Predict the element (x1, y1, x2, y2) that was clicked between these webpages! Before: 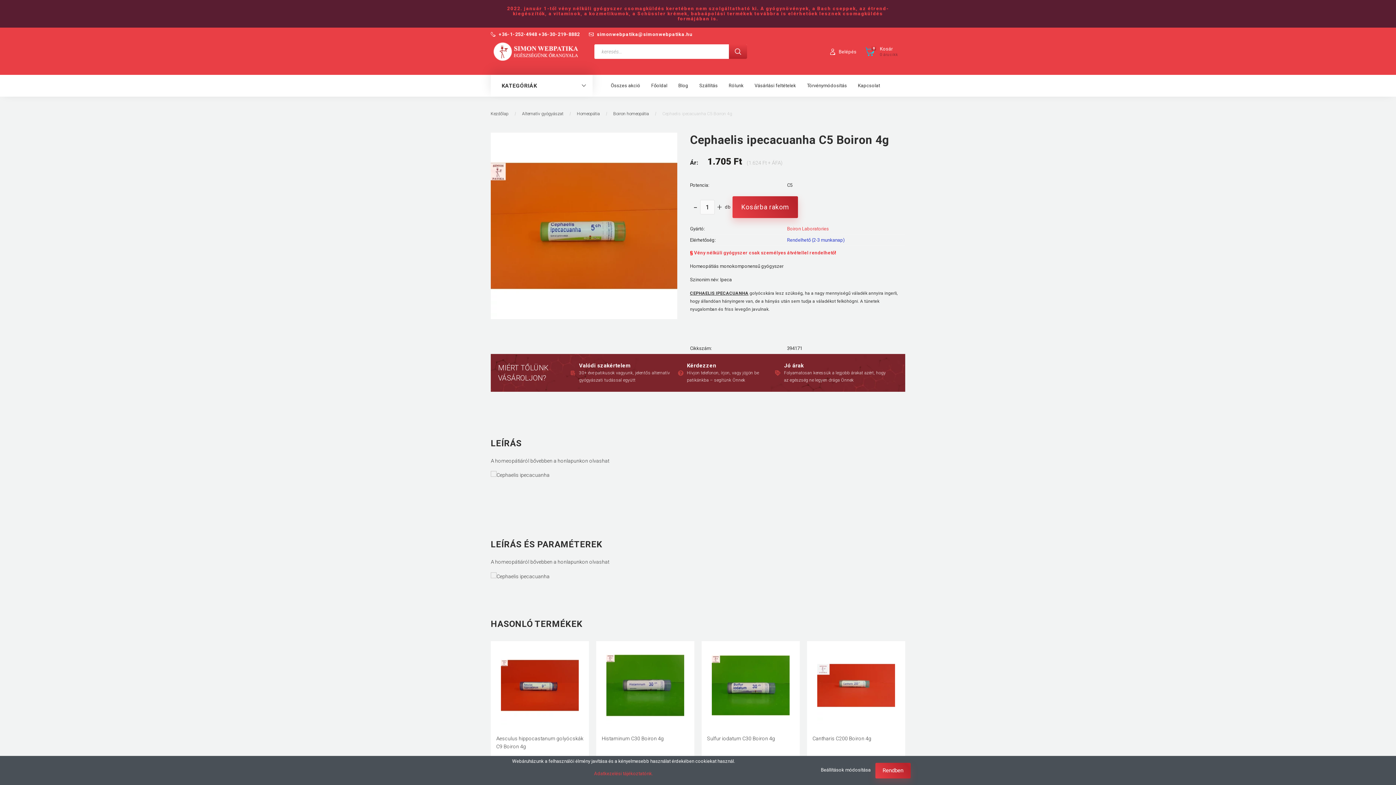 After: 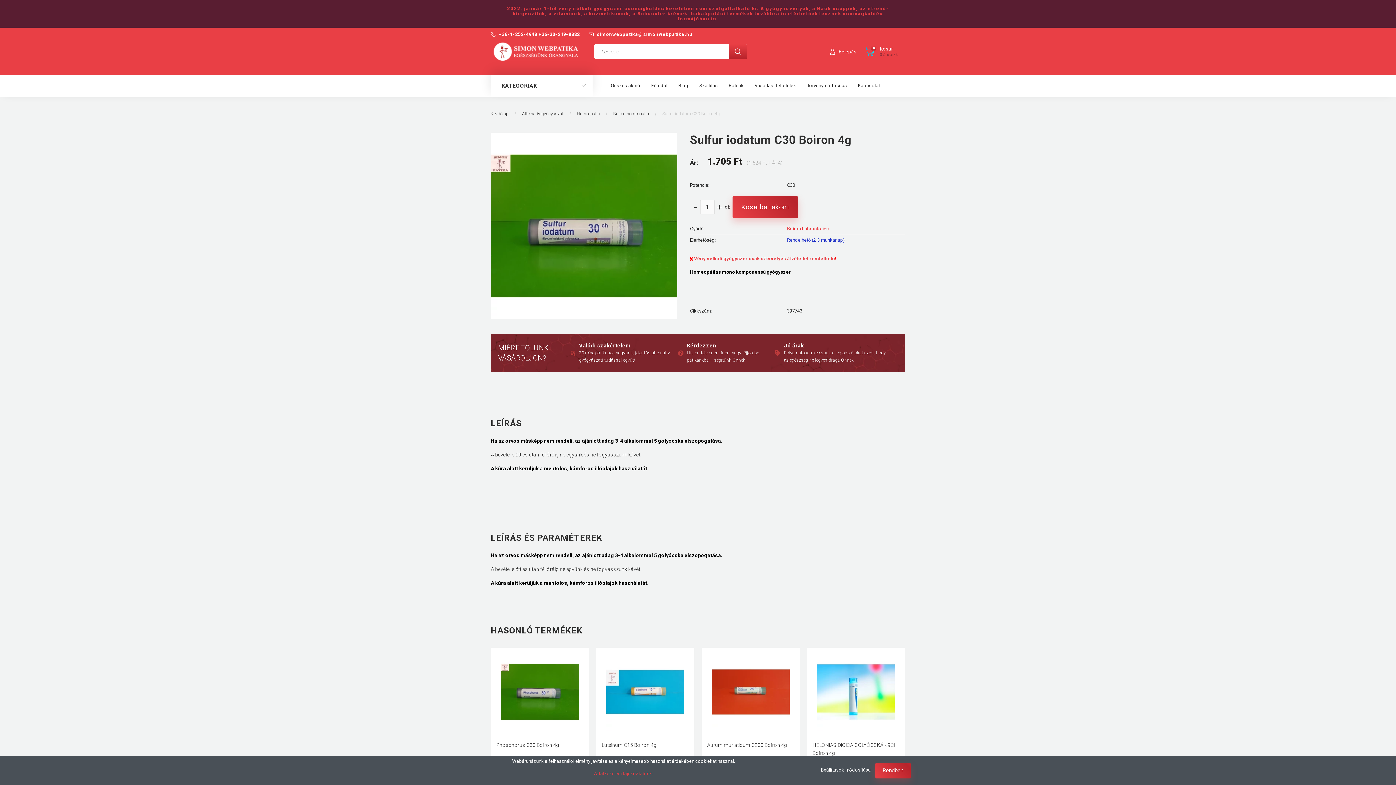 Action: label: Sulfur iodatum C30 Boiron 4g bbox: (707, 734, 794, 742)